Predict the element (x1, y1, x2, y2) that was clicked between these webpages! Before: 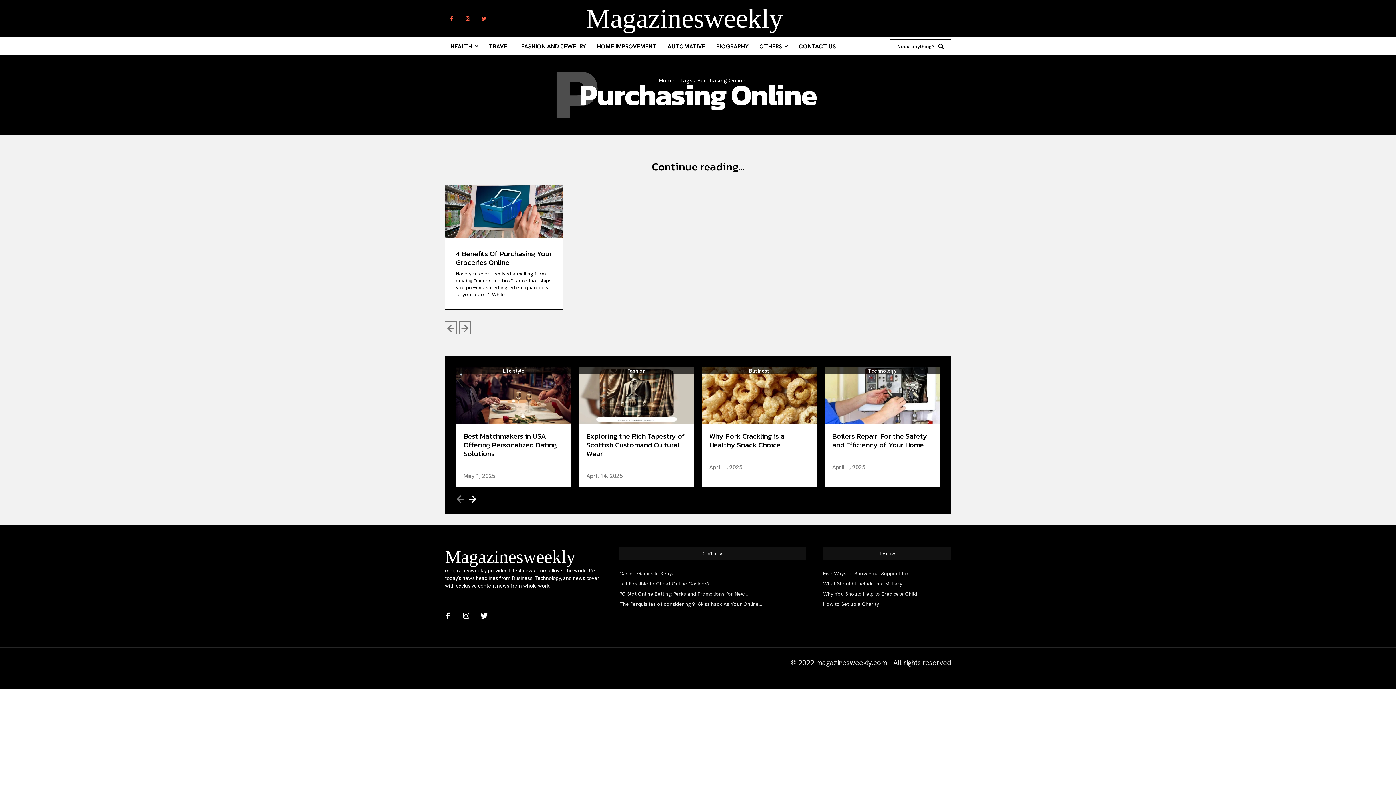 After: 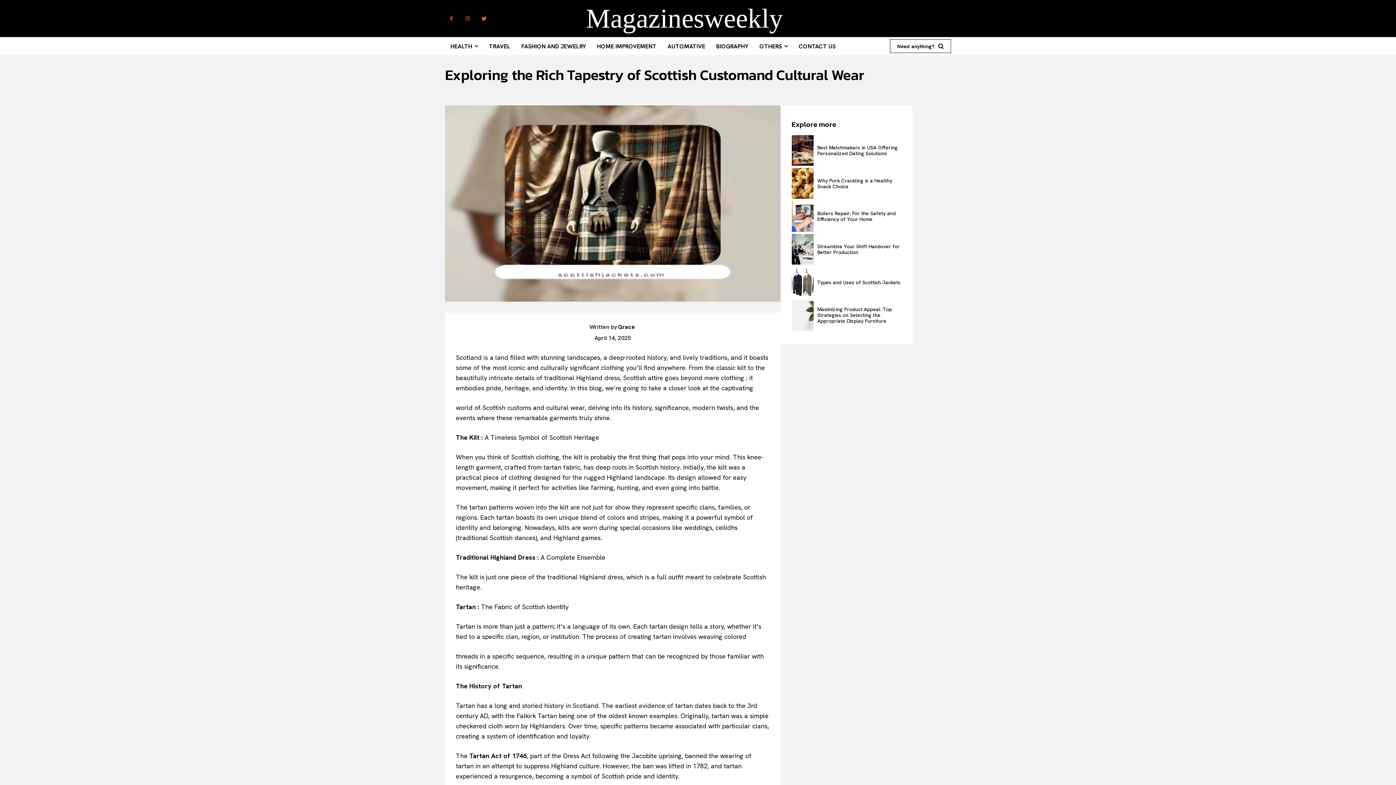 Action: label: Exploring the Rich Tapestry of Scottish Customand Cultural Wear bbox: (586, 430, 685, 459)